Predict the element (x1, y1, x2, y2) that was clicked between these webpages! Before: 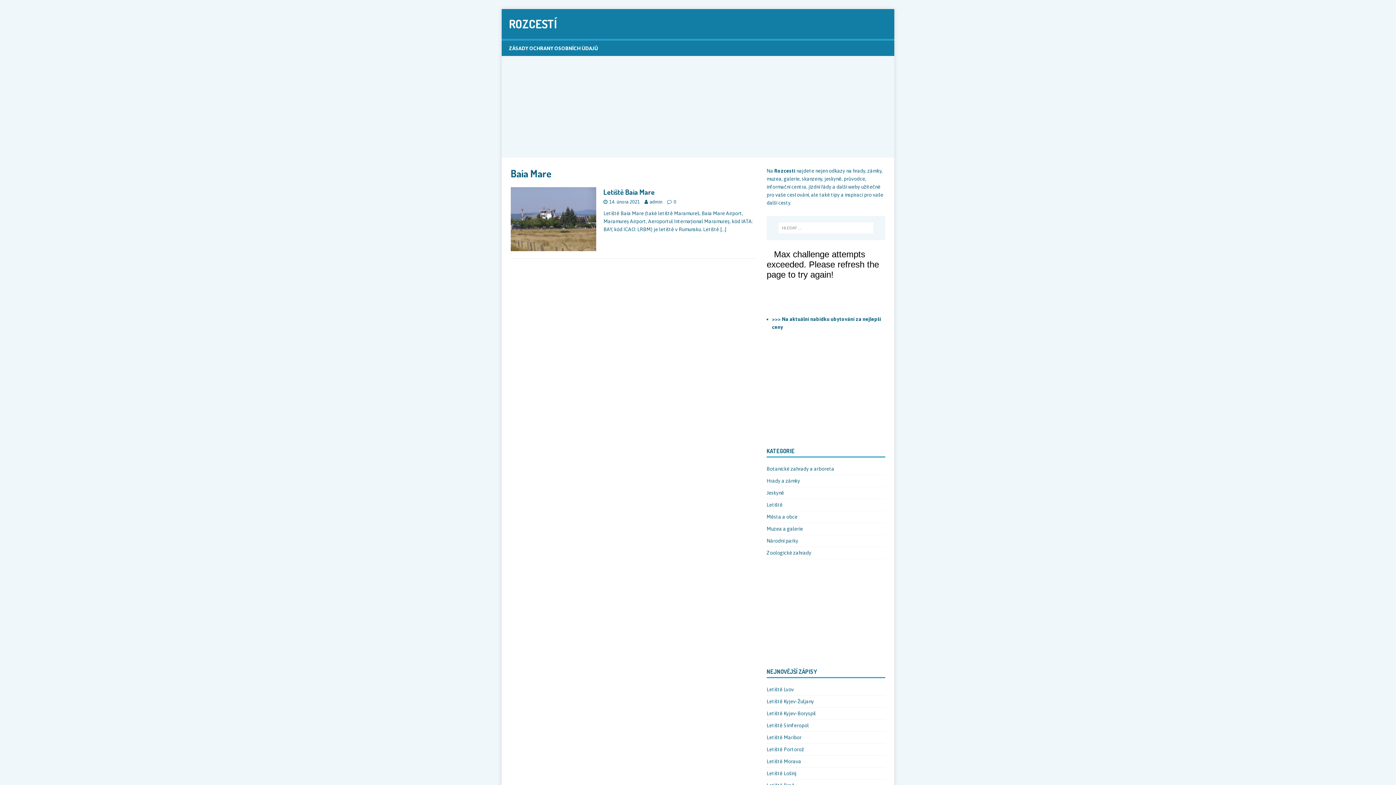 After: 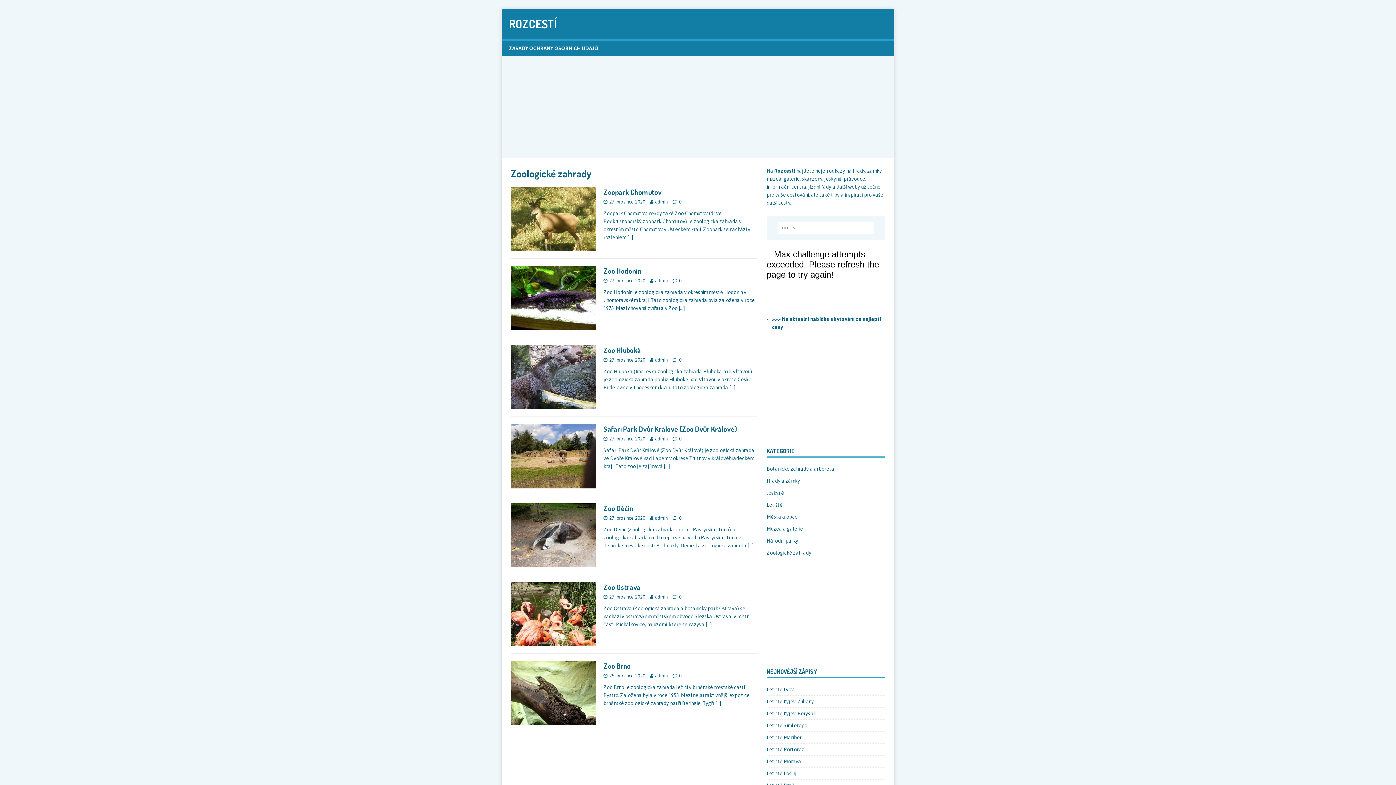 Action: bbox: (766, 547, 885, 558) label: Zoologické zahrady